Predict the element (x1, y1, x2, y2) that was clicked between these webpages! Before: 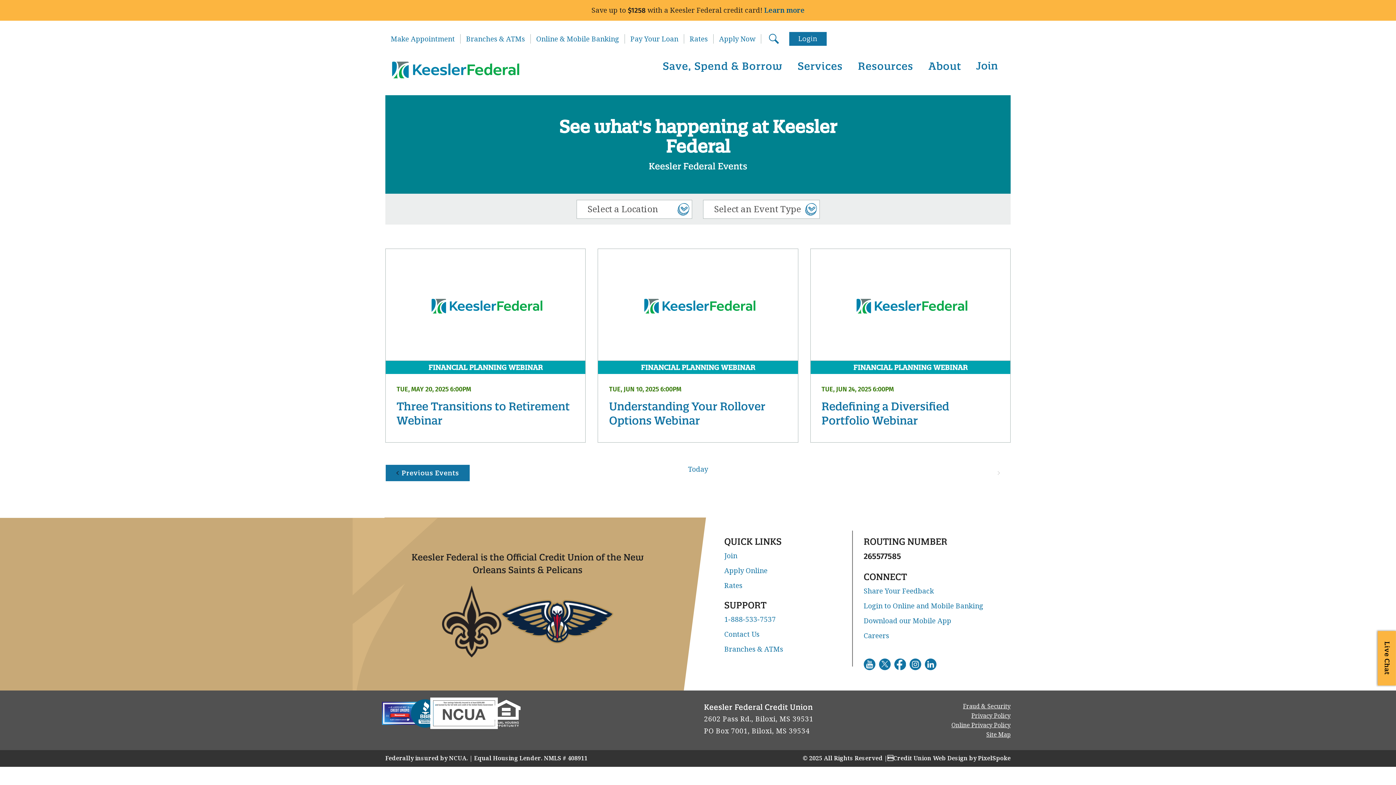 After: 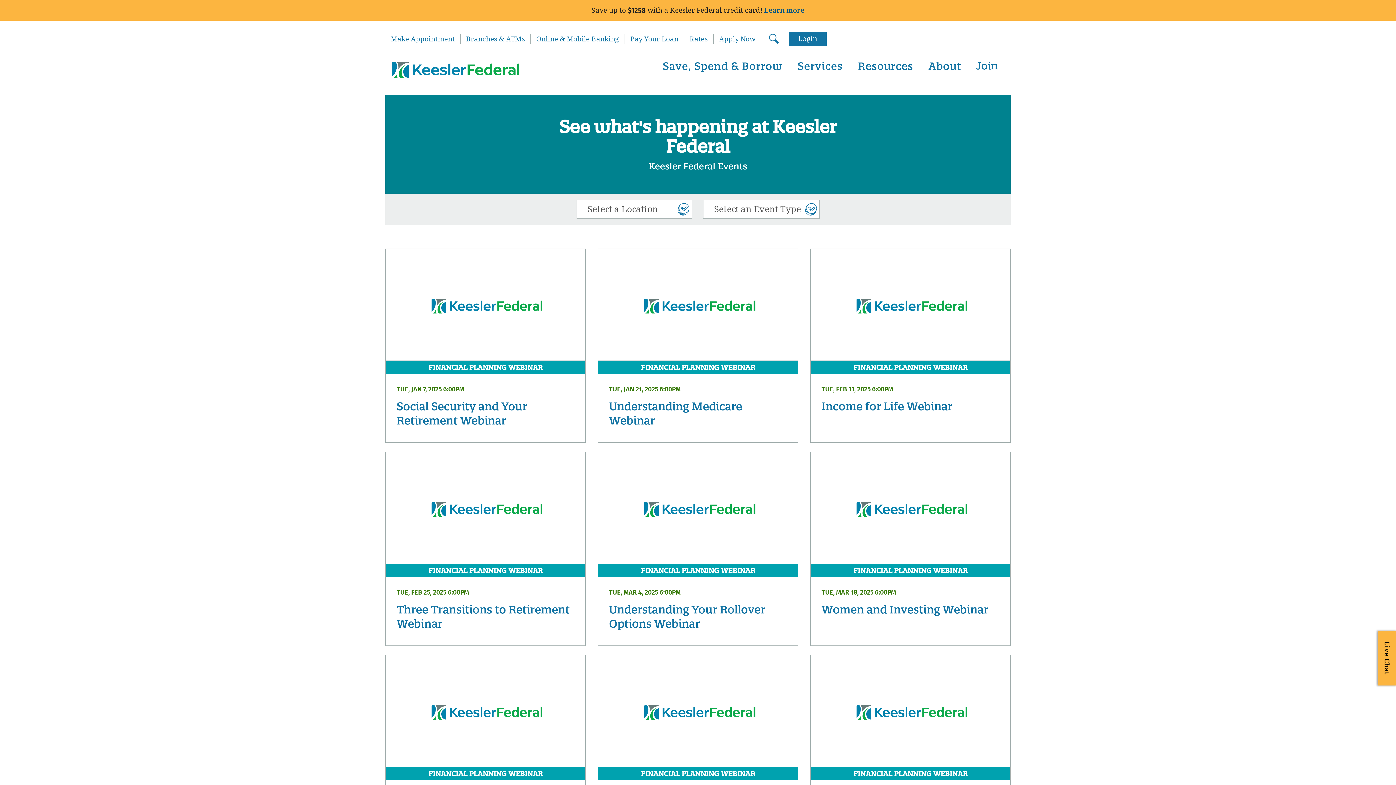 Action: bbox: (385, 464, 470, 481) label: Previous Events